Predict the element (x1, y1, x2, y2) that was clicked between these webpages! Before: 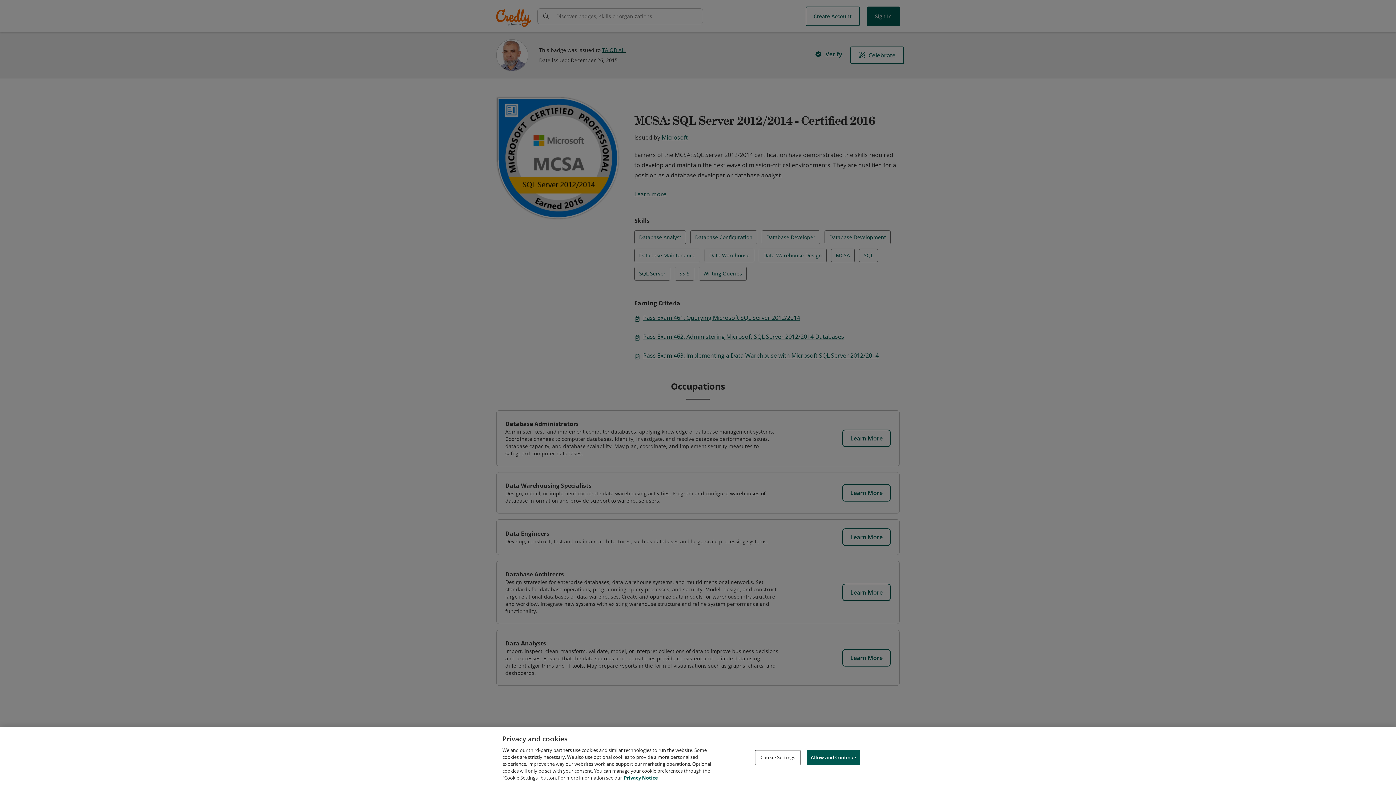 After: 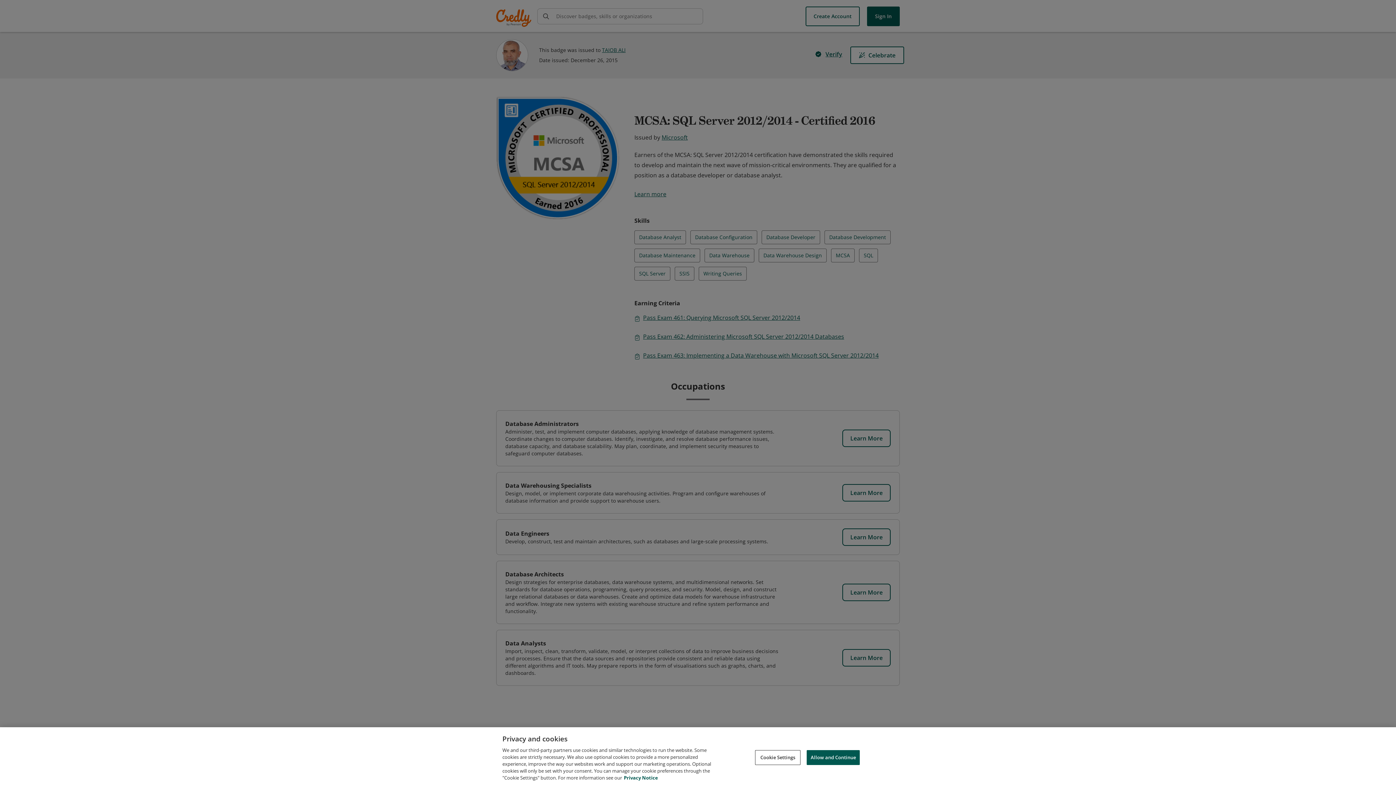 Action: label: Privacy Notice, opens in a new tab bbox: (624, 774, 658, 781)